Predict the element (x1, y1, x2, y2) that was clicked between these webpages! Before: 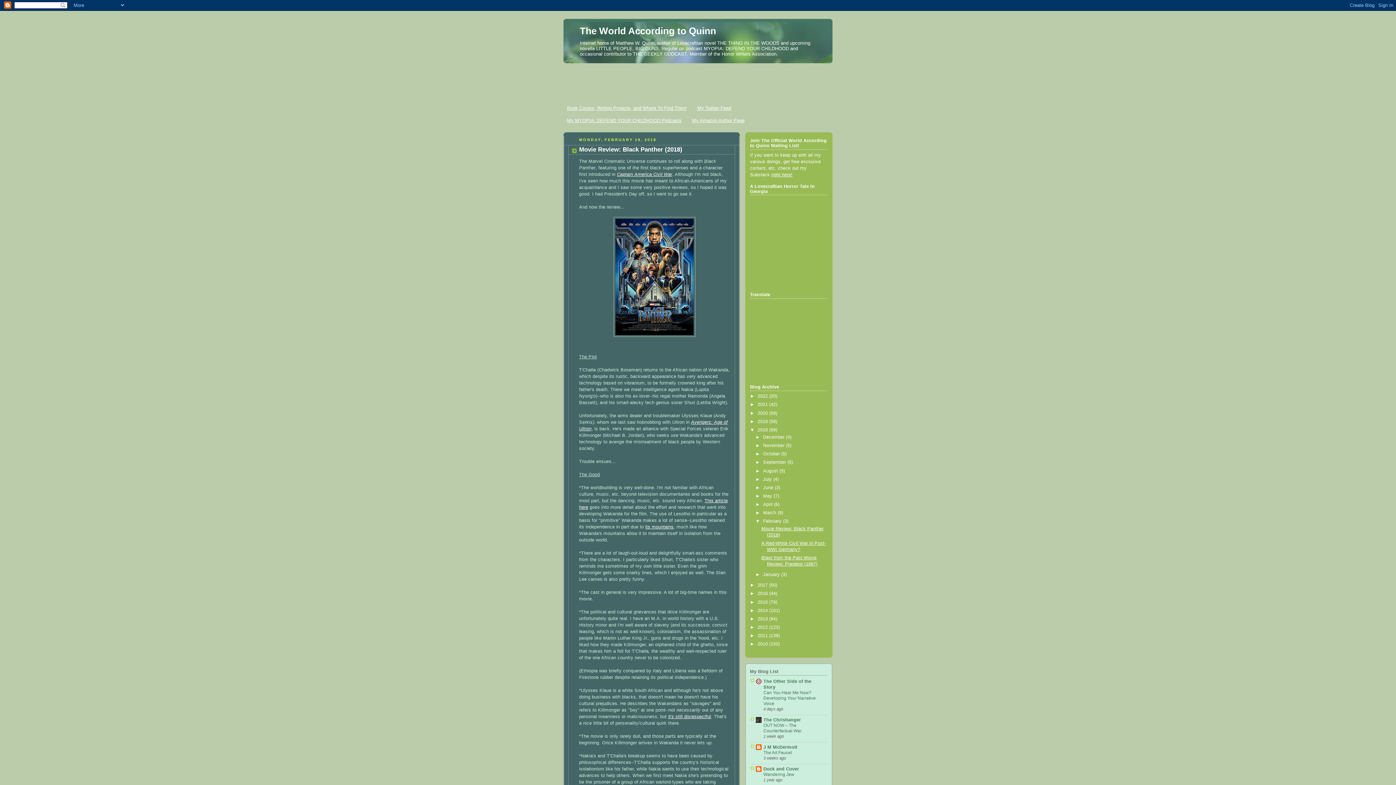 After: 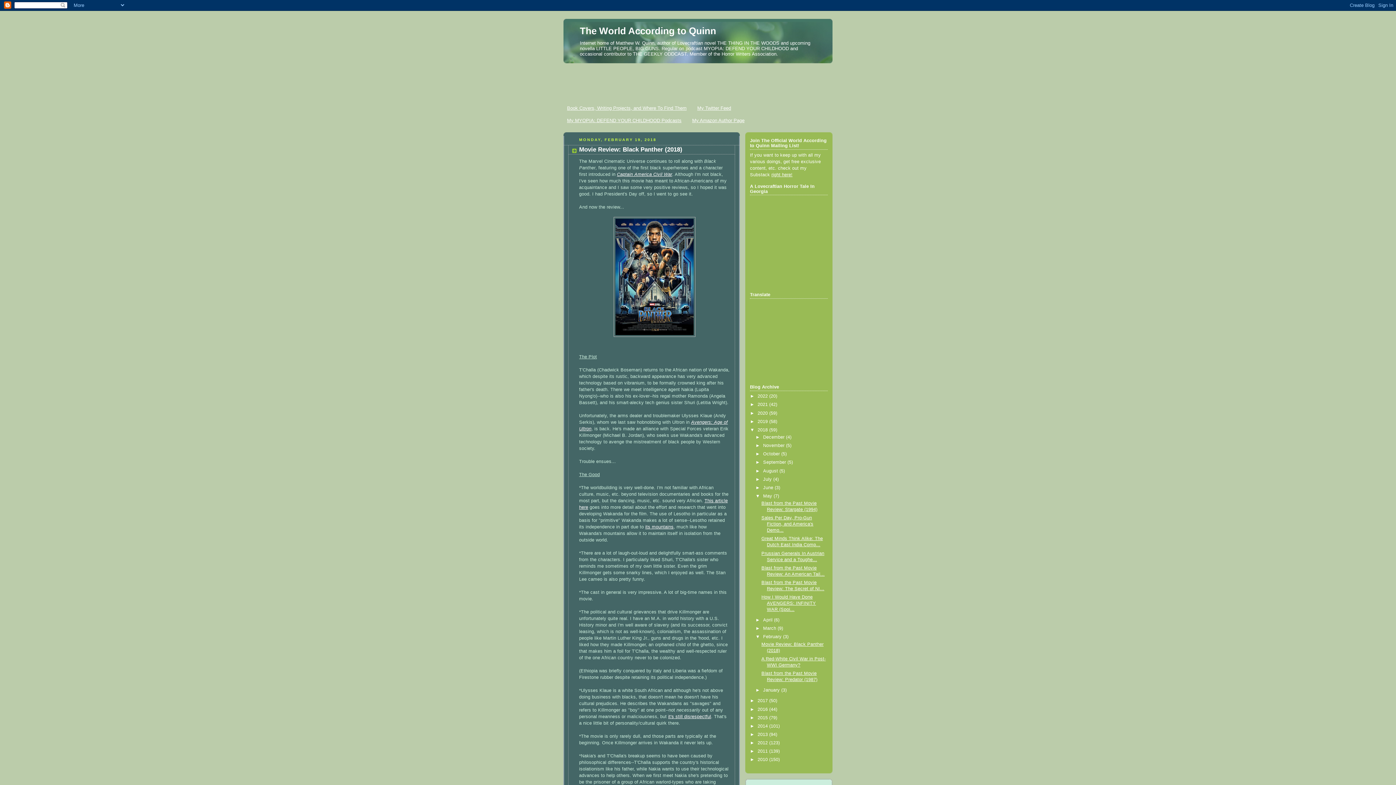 Action: label: ►   bbox: (755, 493, 763, 498)